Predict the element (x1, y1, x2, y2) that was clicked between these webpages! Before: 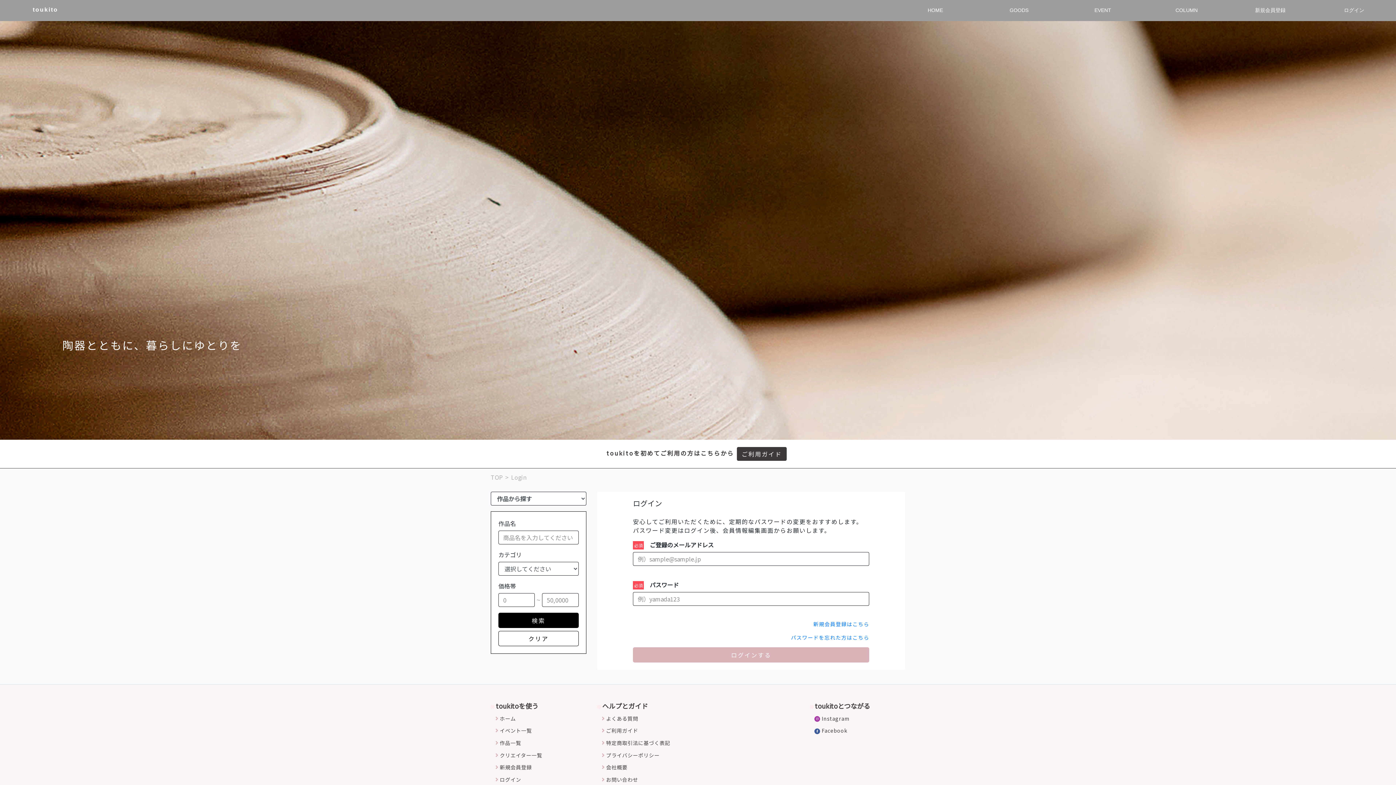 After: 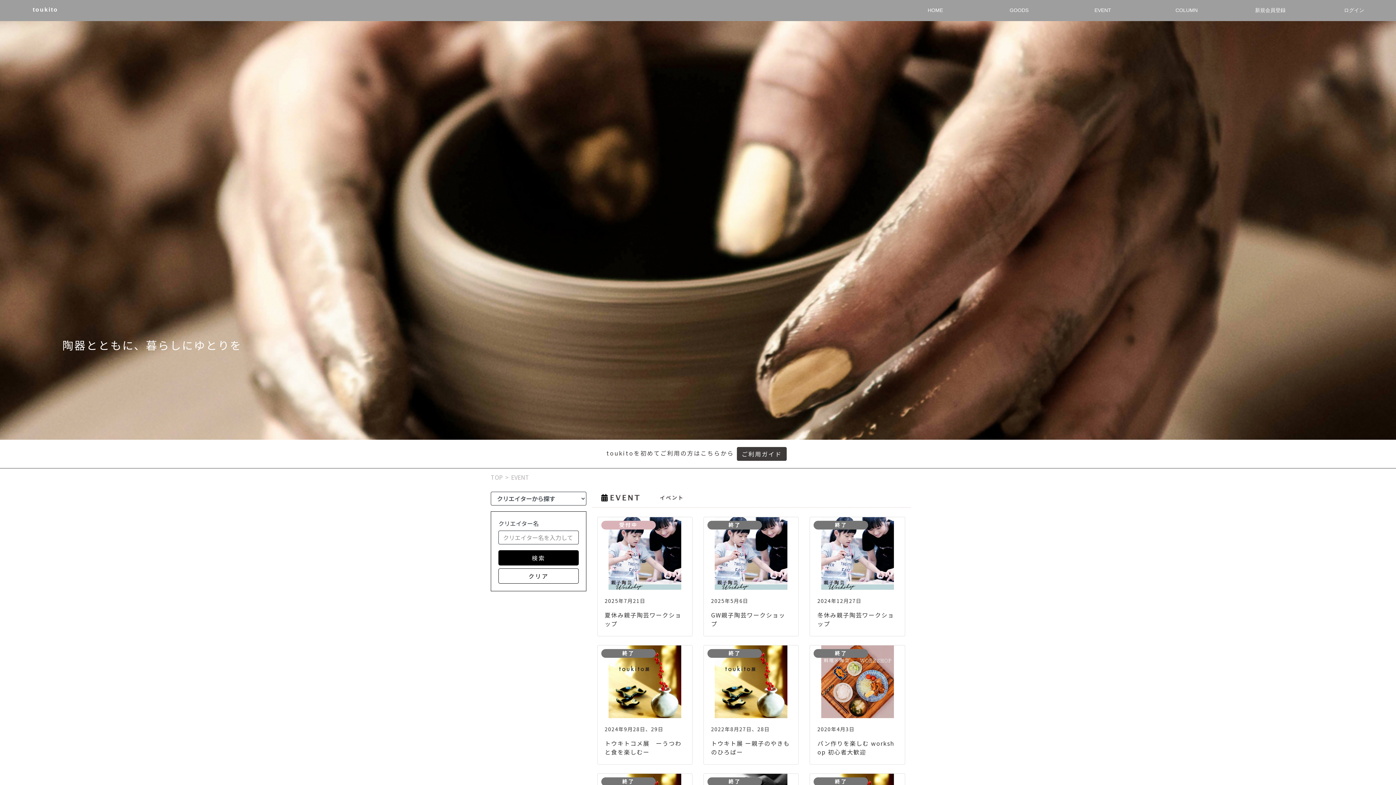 Action: bbox: (499, 727, 532, 734) label: イベント一覧